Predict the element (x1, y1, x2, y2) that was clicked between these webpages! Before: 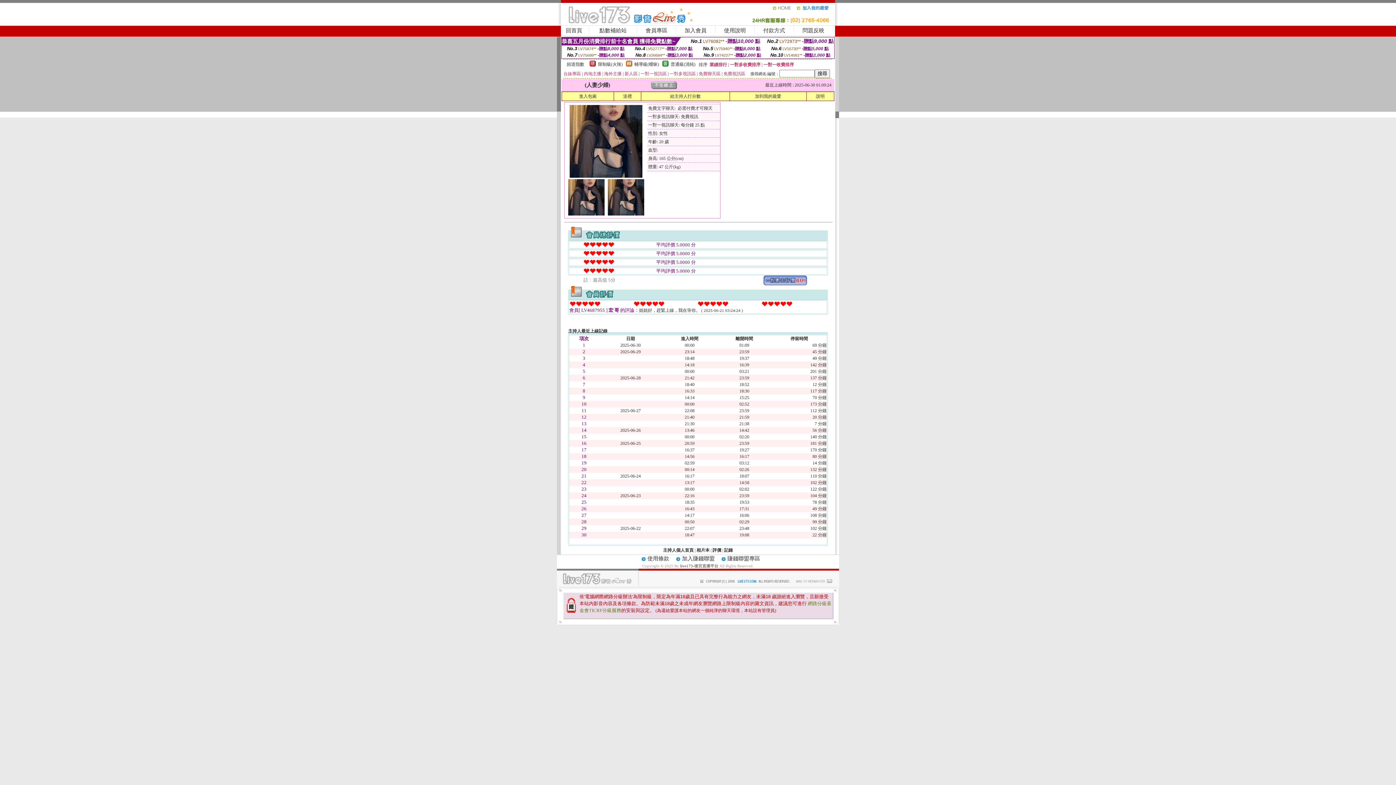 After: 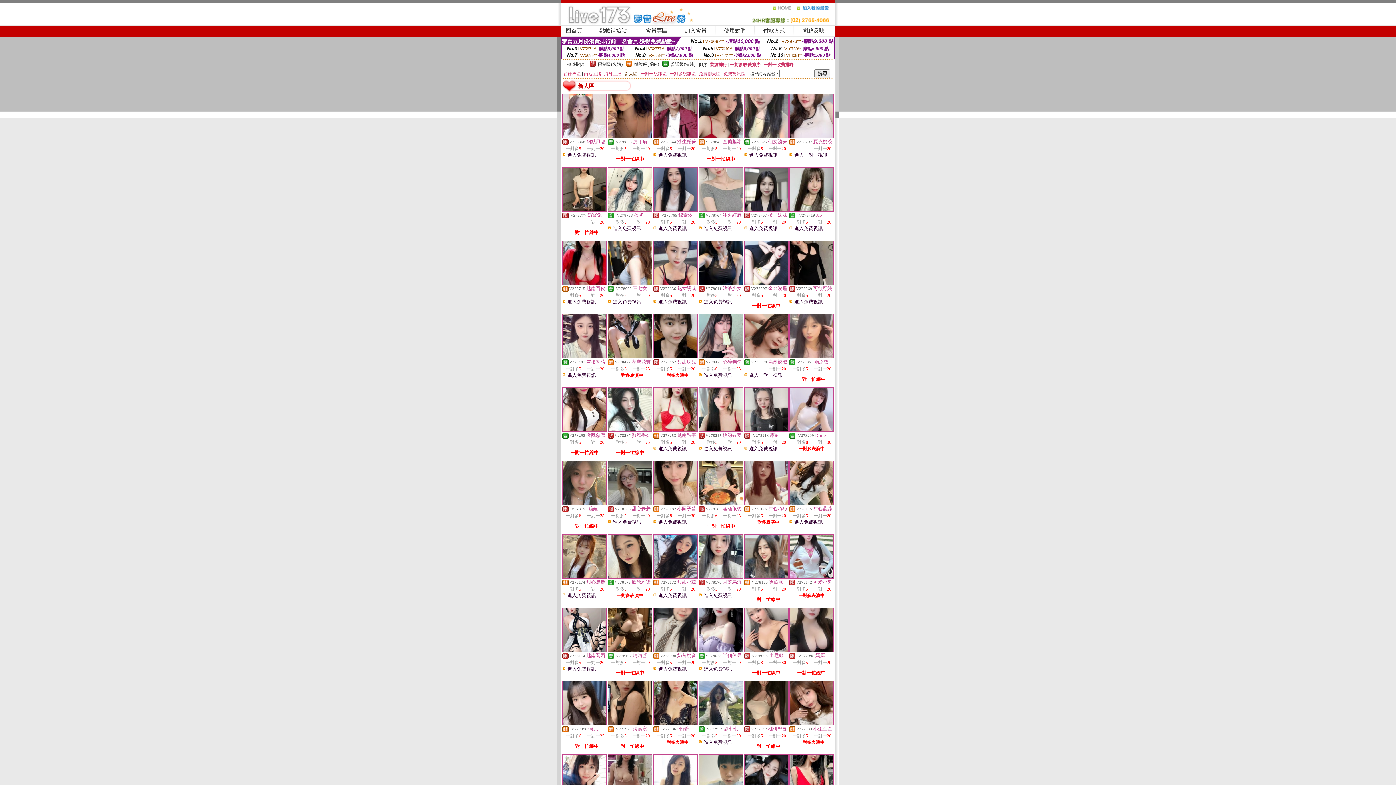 Action: label: 新人區 bbox: (624, 71, 637, 76)